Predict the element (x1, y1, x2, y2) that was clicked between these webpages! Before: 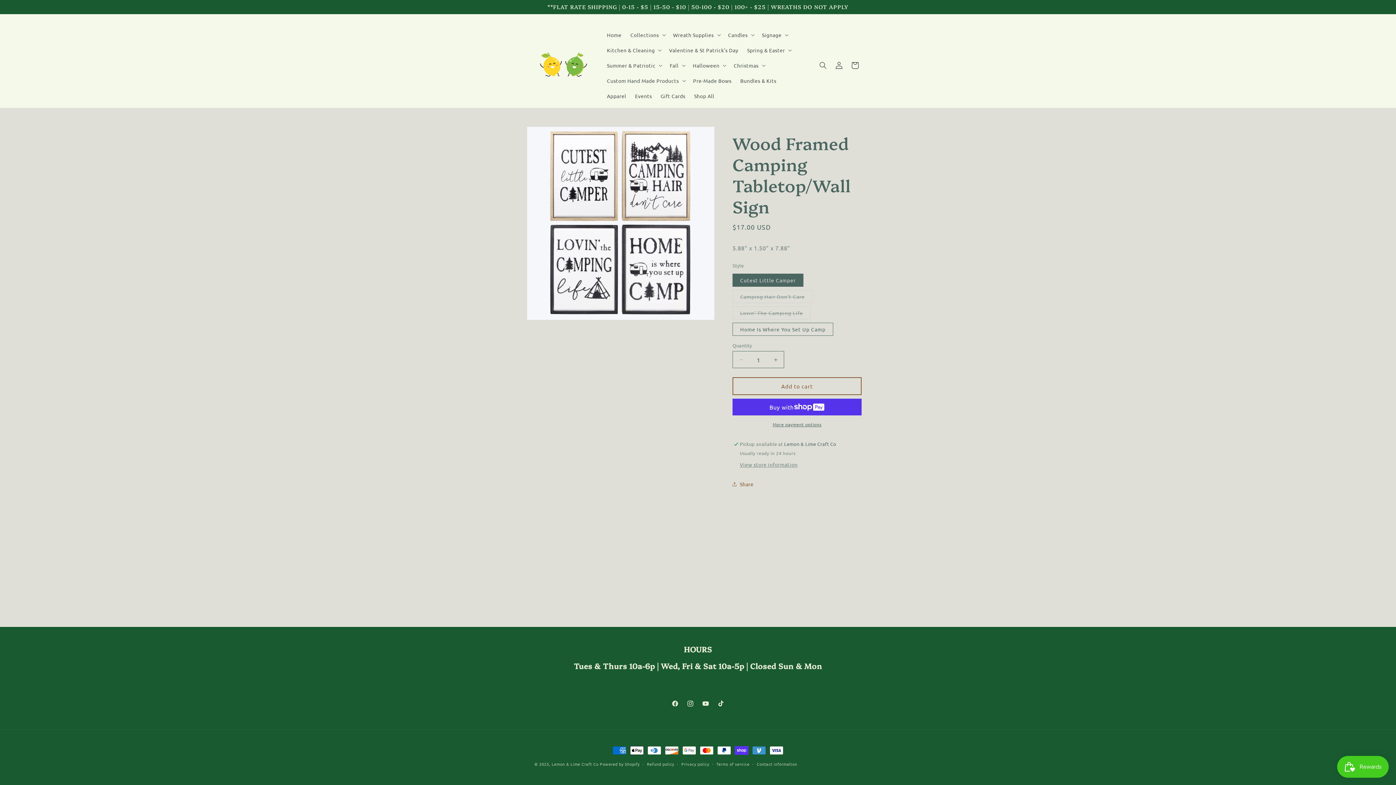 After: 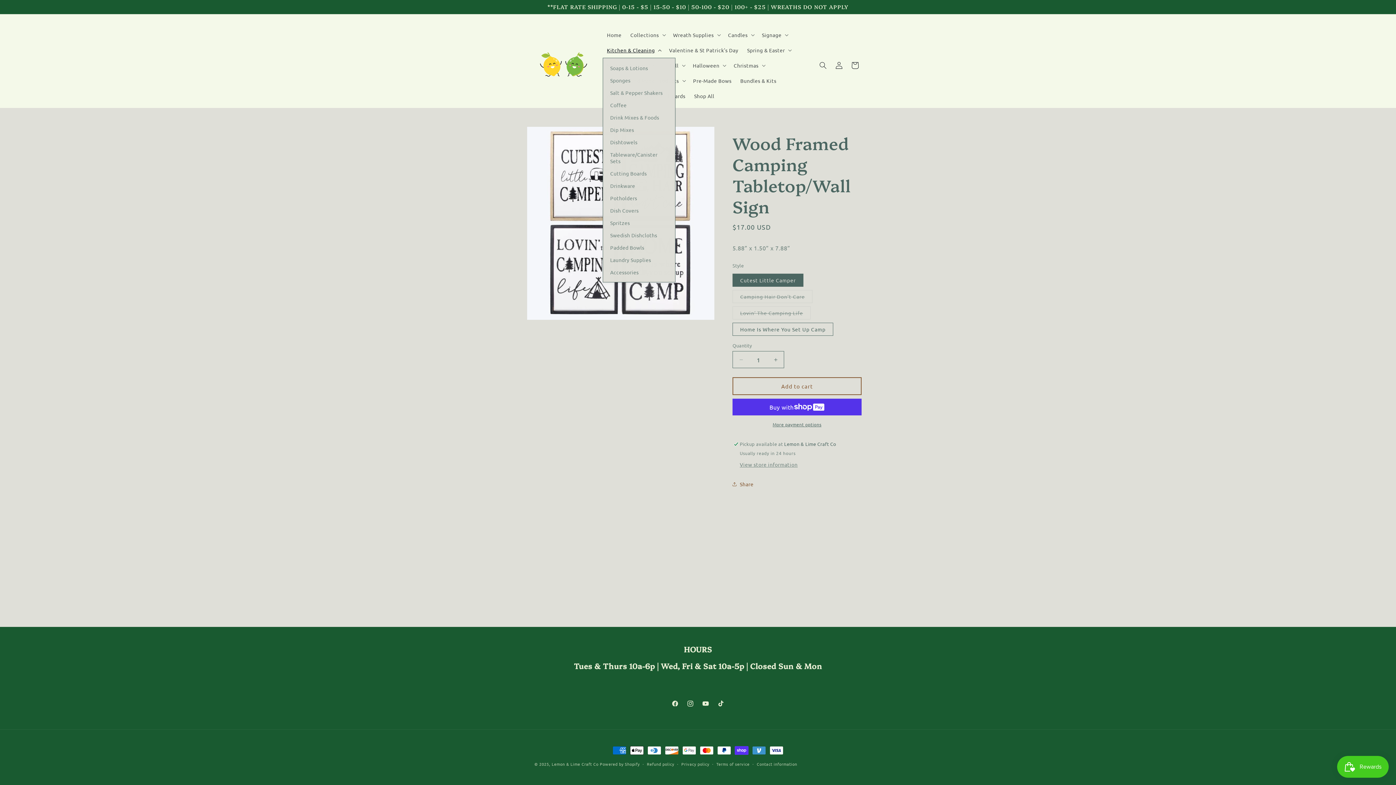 Action: bbox: (602, 42, 664, 57) label: Kitchen & Cleaning